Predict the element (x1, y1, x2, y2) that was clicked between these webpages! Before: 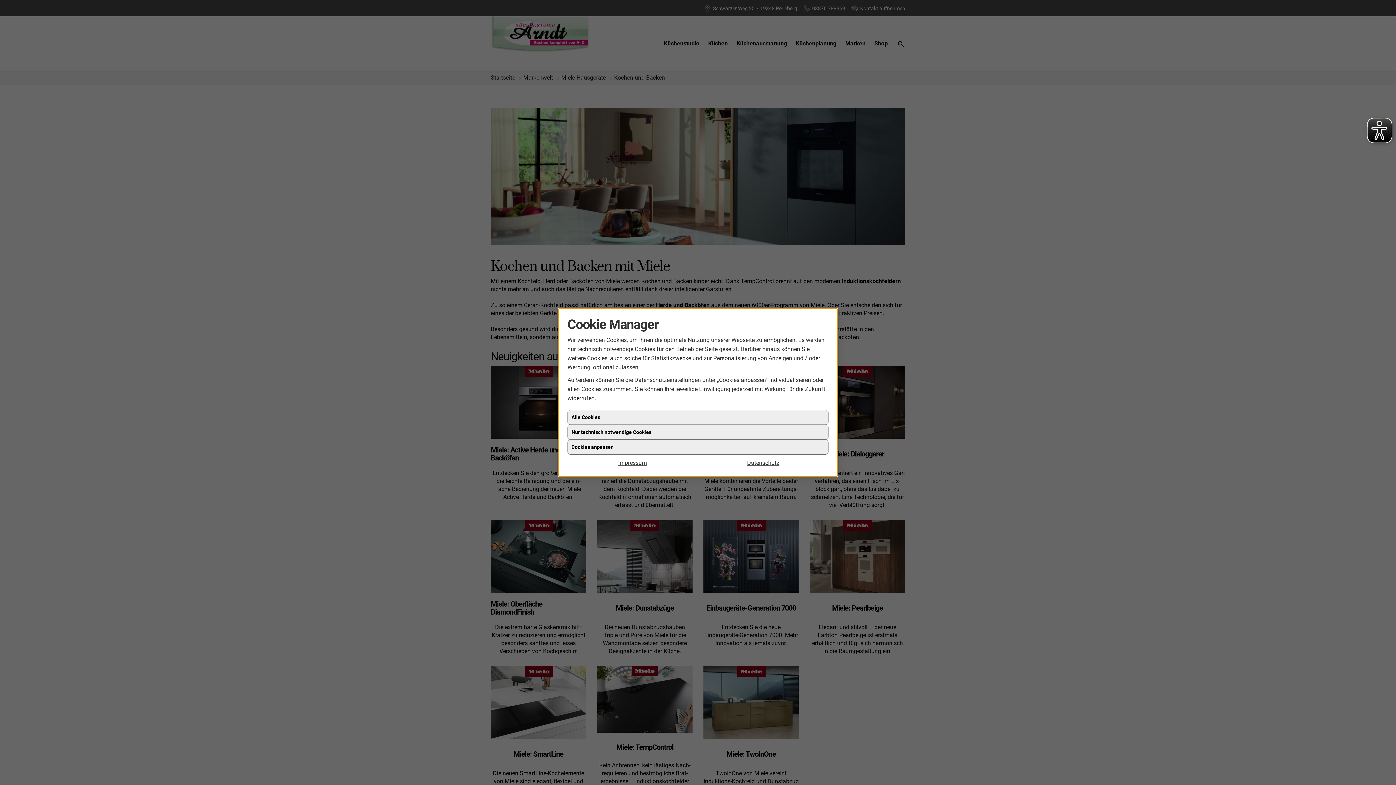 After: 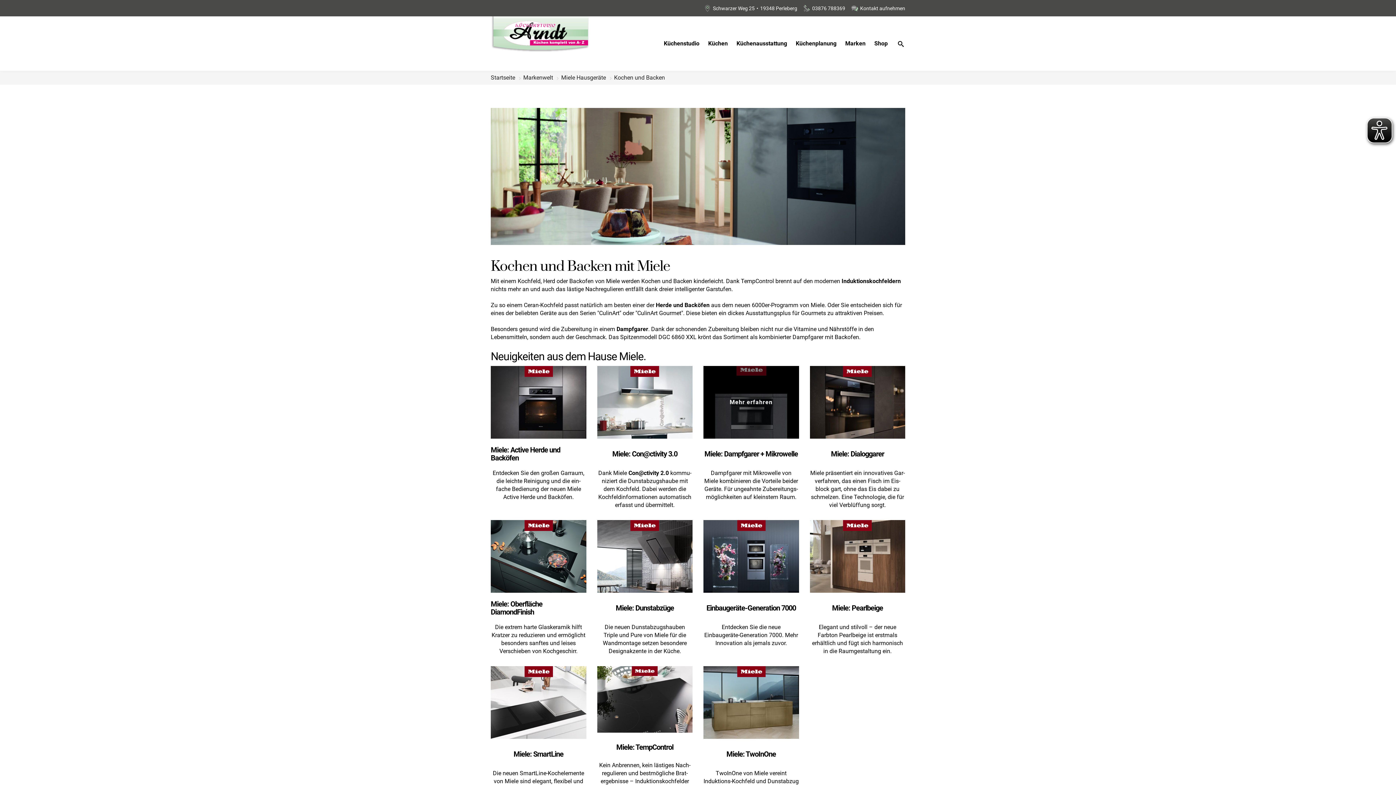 Action: label: Datenschutz bbox: (698, 458, 828, 467)